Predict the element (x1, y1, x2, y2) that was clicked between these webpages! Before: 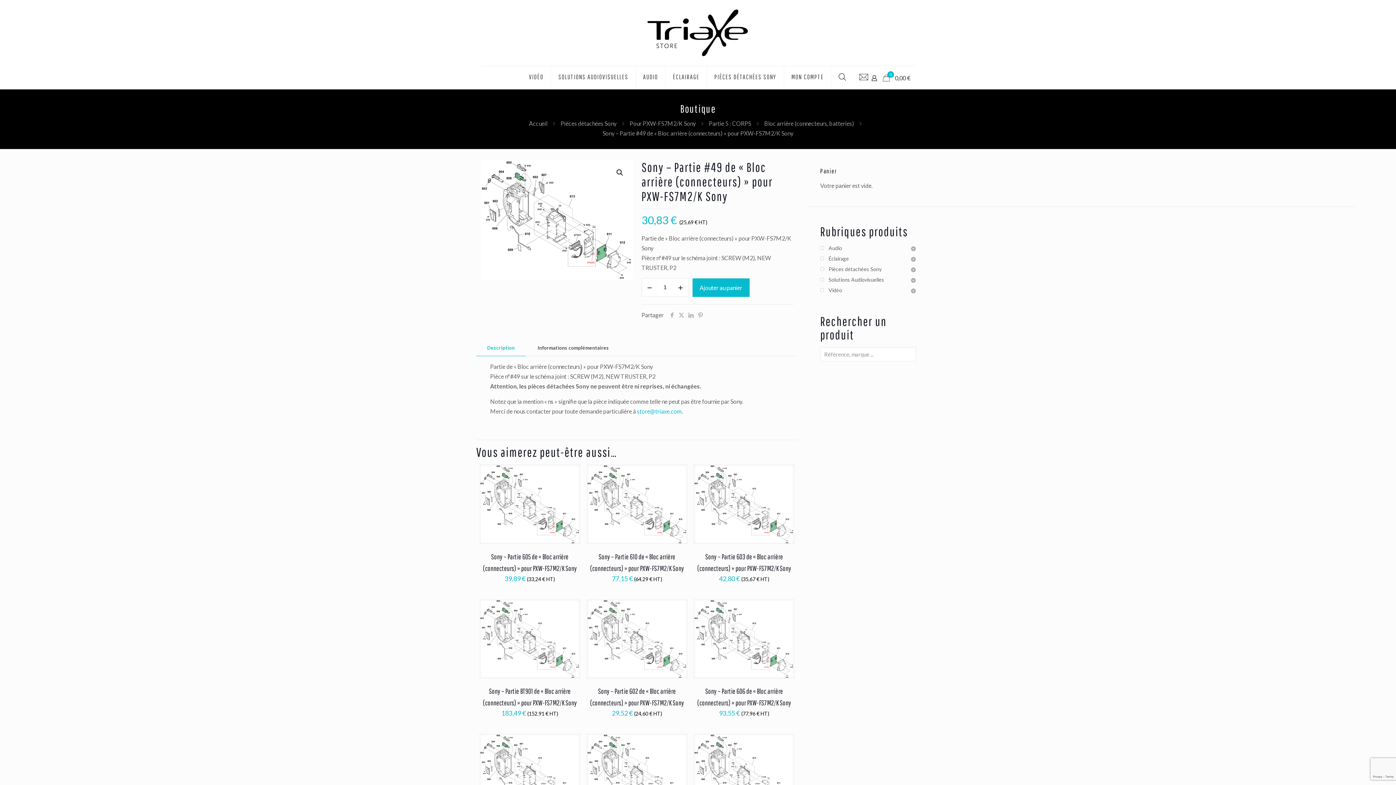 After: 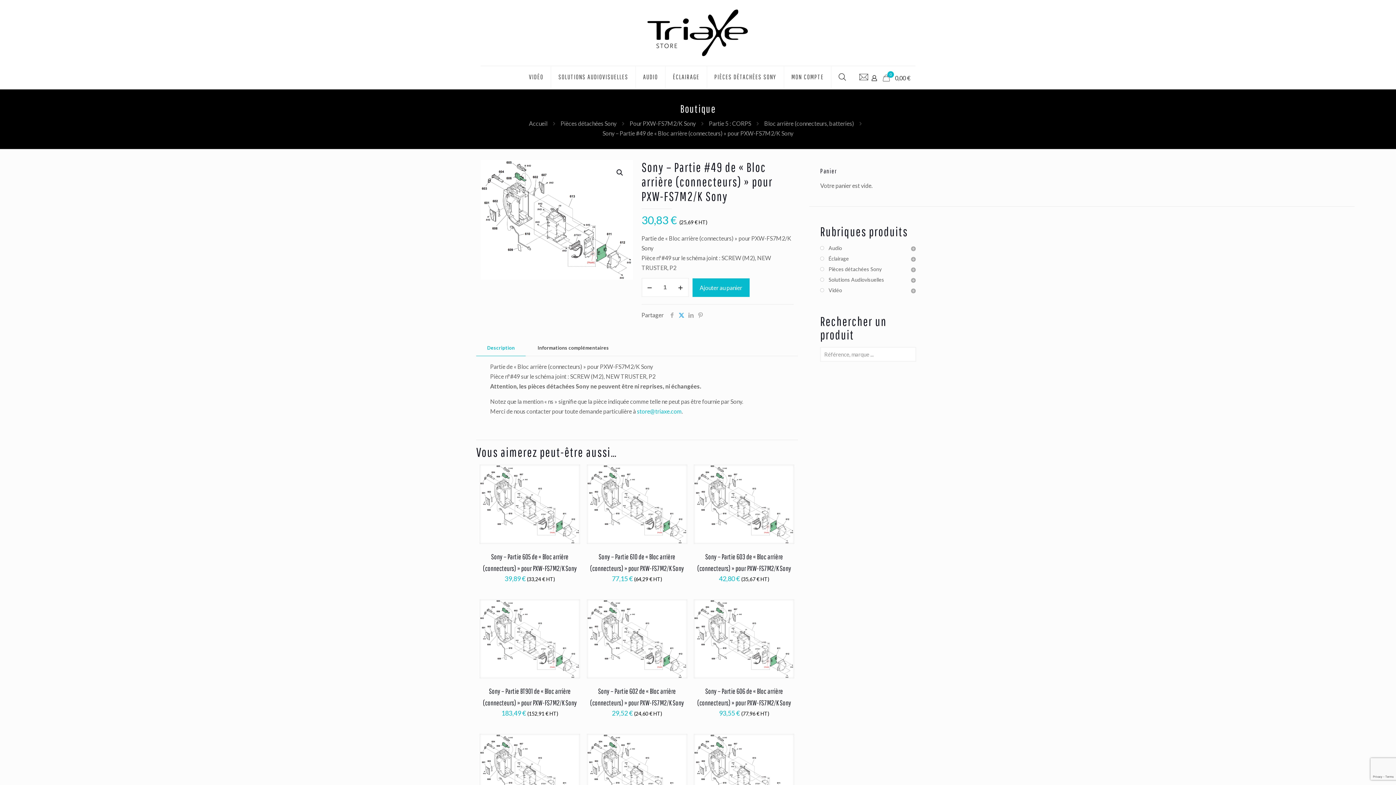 Action: bbox: (676, 311, 686, 318)